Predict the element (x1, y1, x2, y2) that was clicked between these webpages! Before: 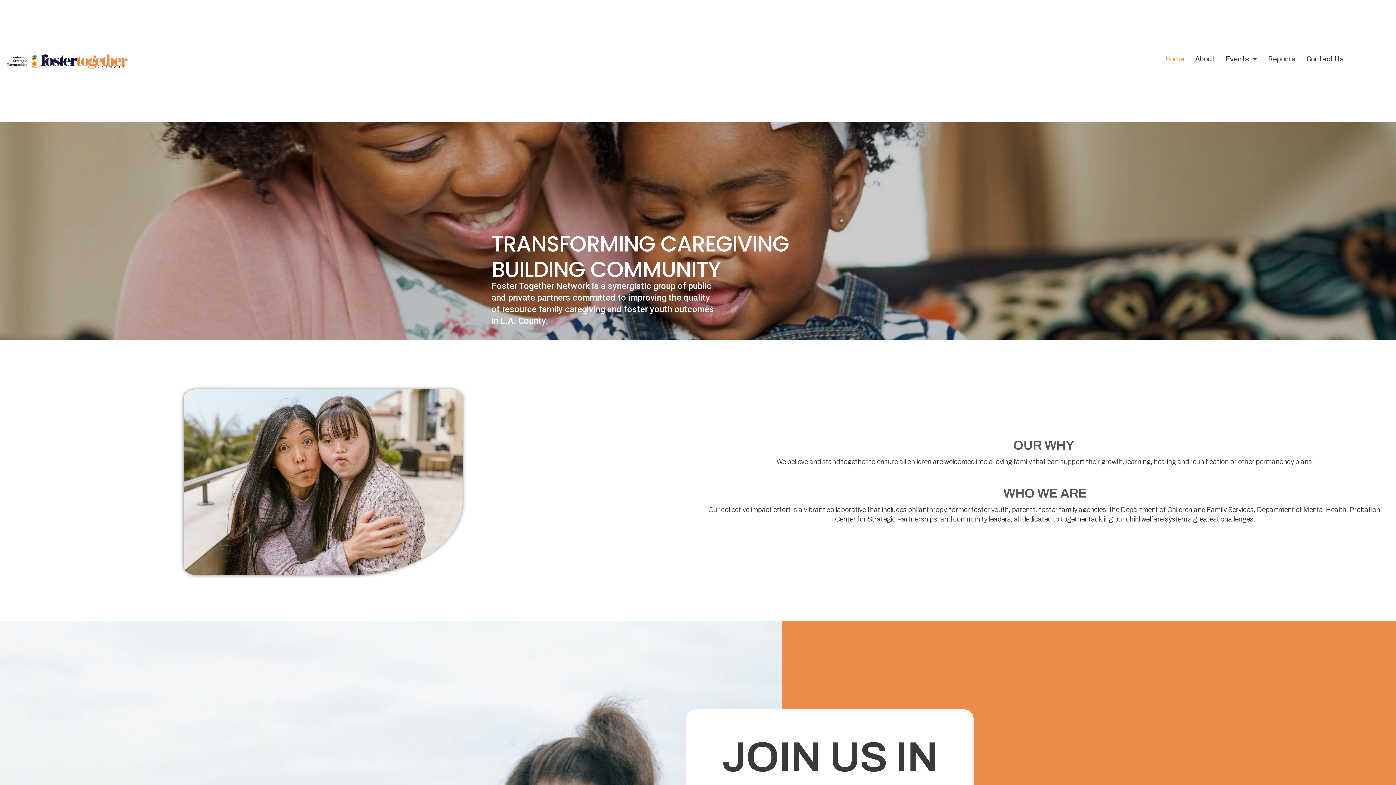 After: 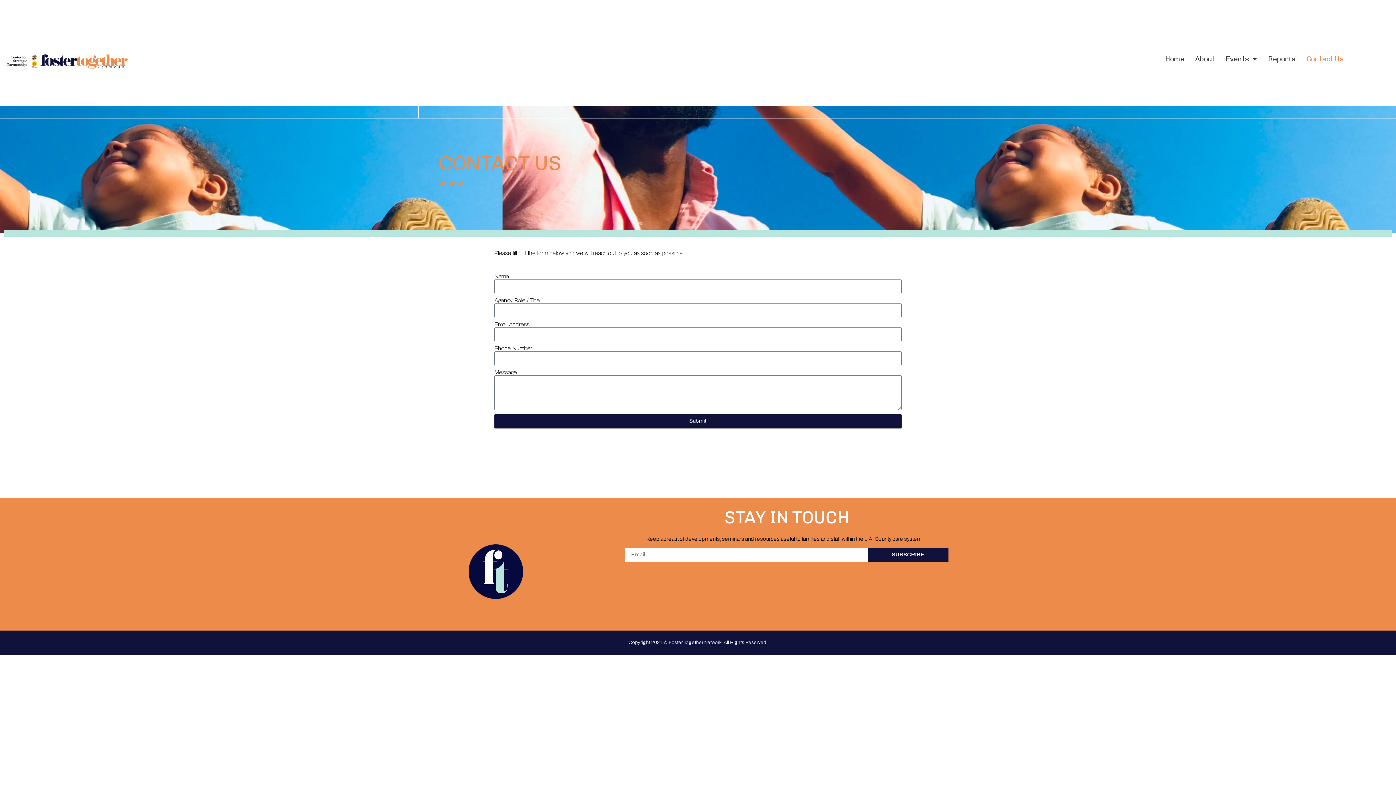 Action: bbox: (1306, 43, 1343, 74) label: Contact Us